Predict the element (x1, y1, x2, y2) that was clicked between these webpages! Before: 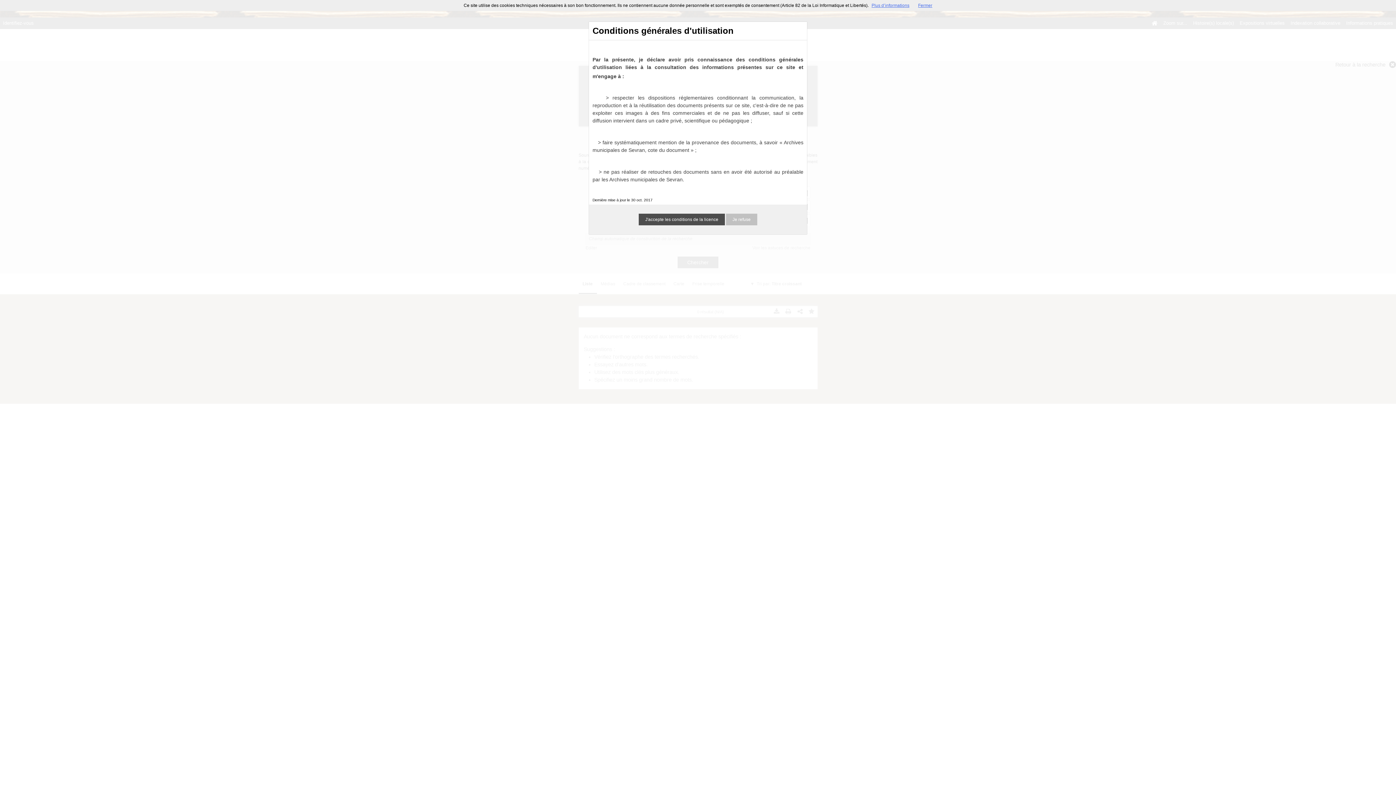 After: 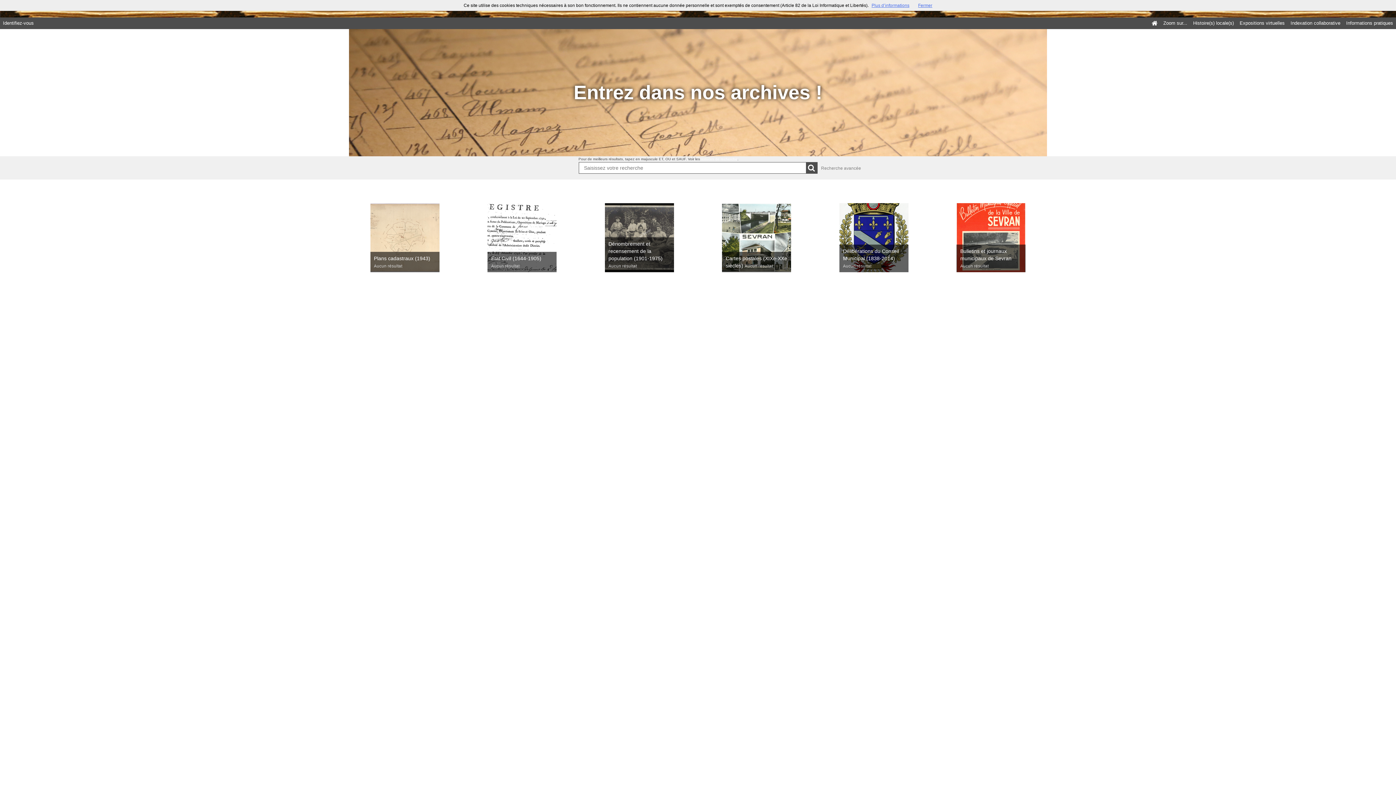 Action: label: Je refuse bbox: (726, 216, 757, 221)